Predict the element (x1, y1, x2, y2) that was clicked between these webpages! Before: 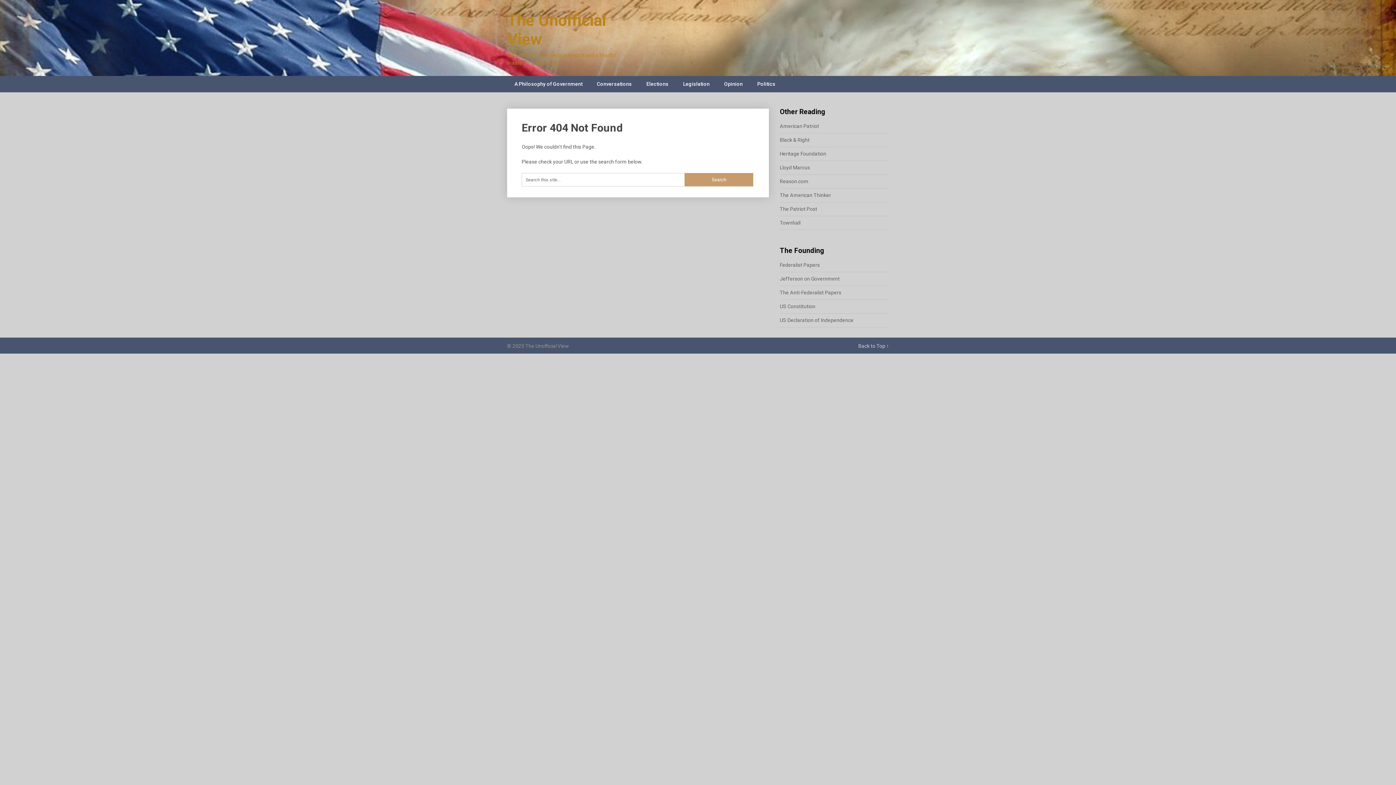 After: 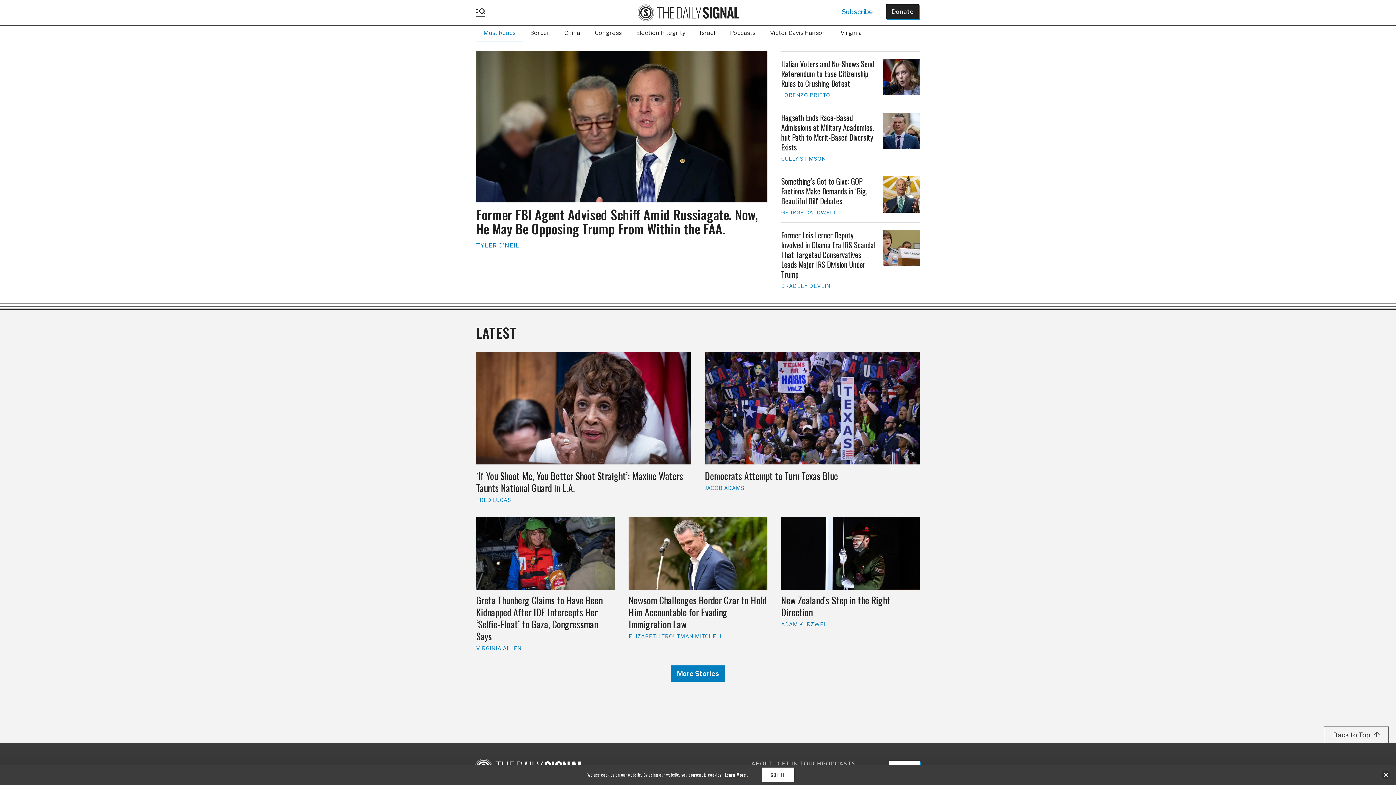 Action: label: Heritage Foundation bbox: (780, 150, 826, 156)